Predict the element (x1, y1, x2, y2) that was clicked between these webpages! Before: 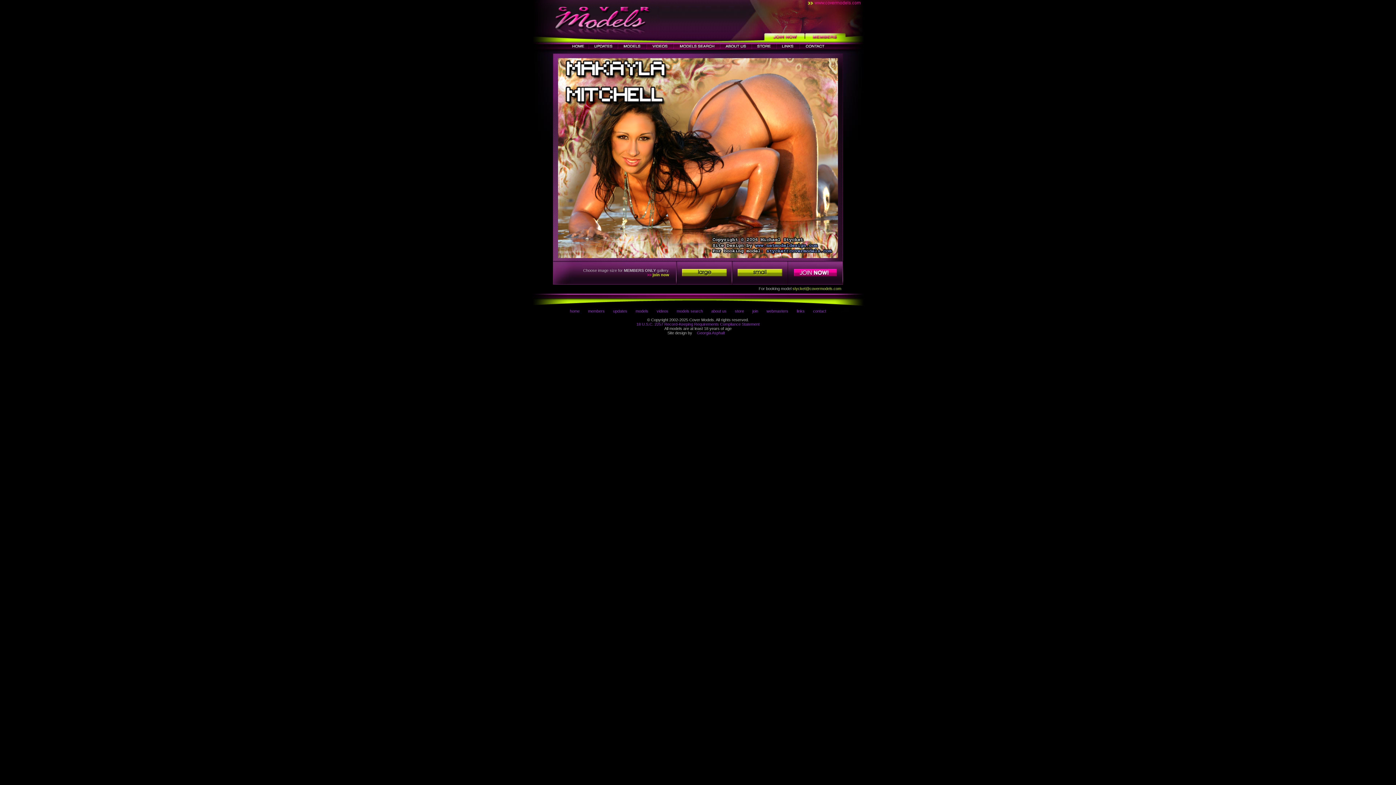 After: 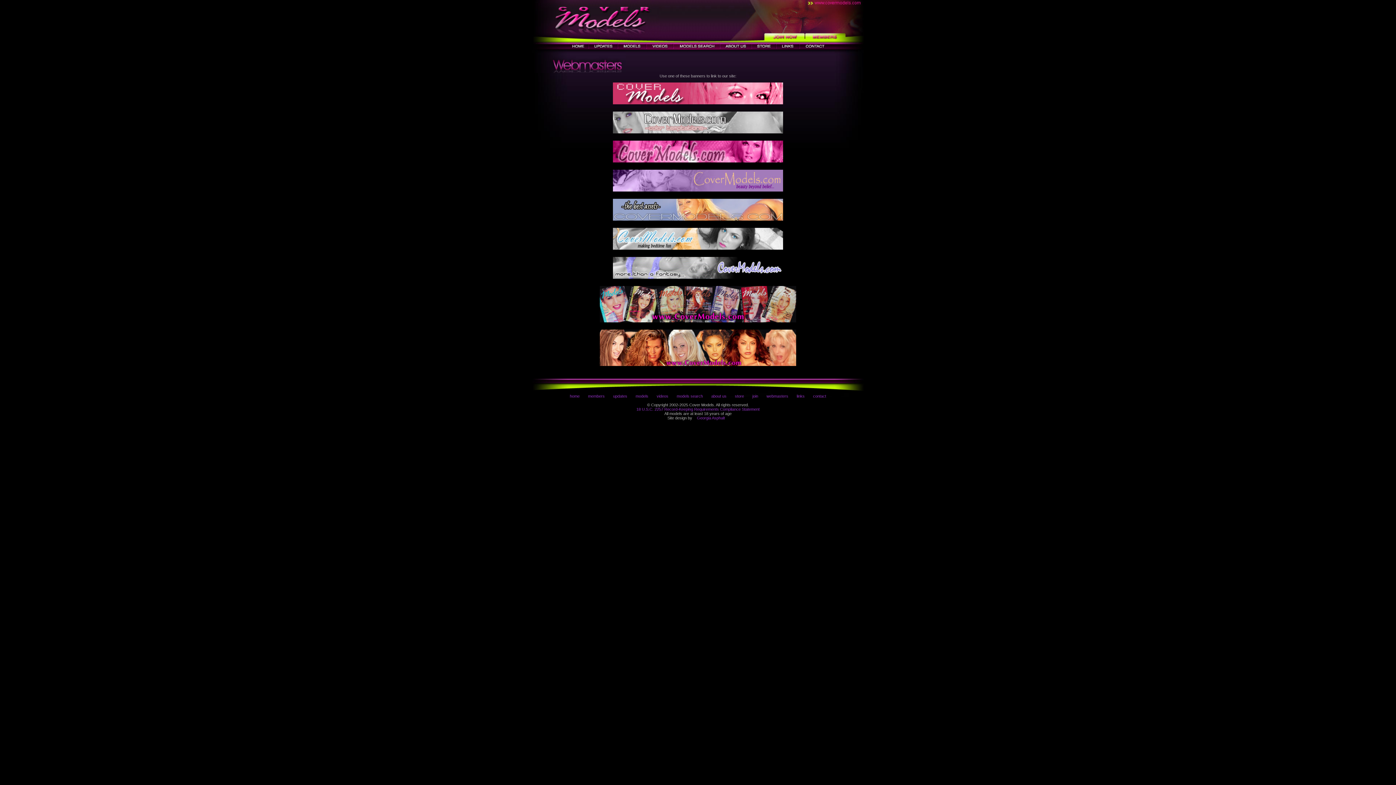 Action: bbox: (766, 309, 788, 313) label: webmasters